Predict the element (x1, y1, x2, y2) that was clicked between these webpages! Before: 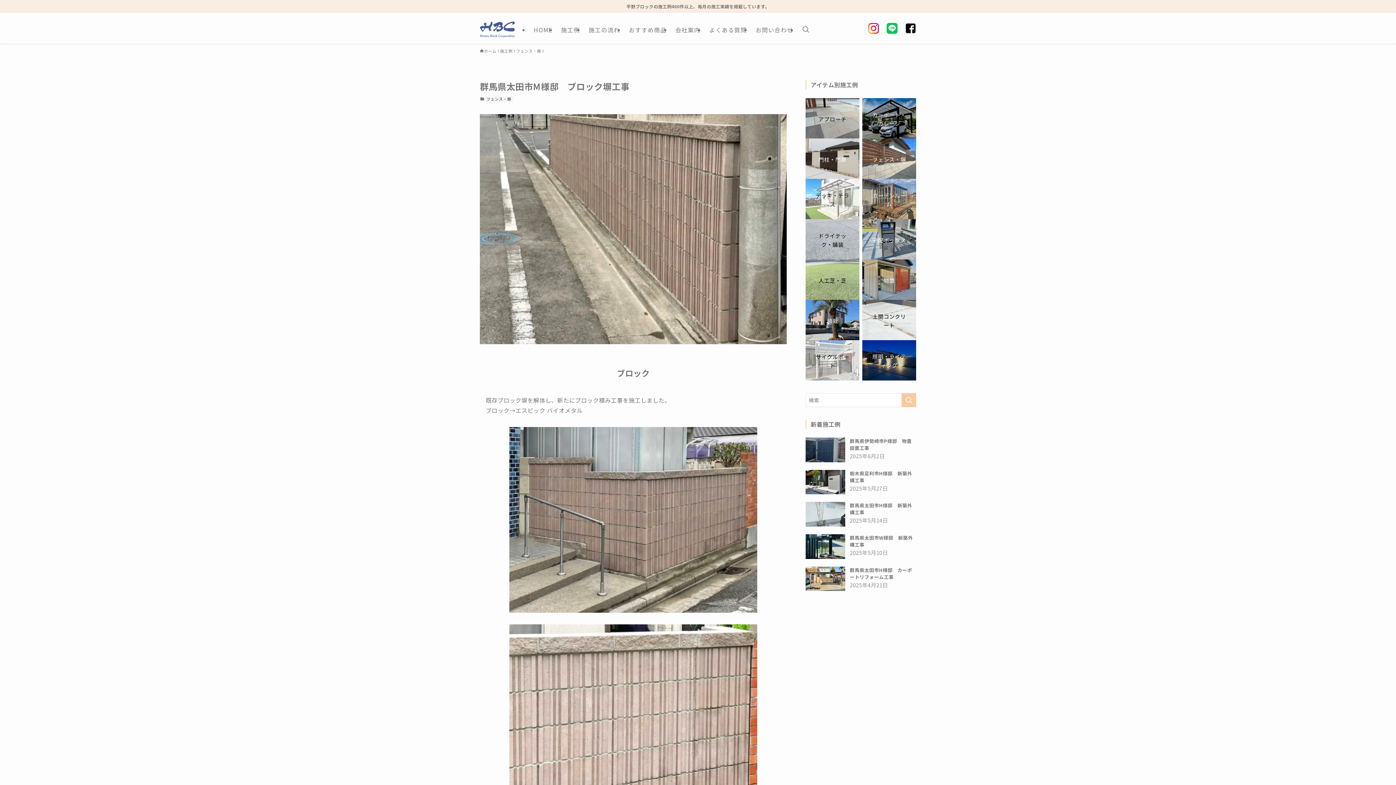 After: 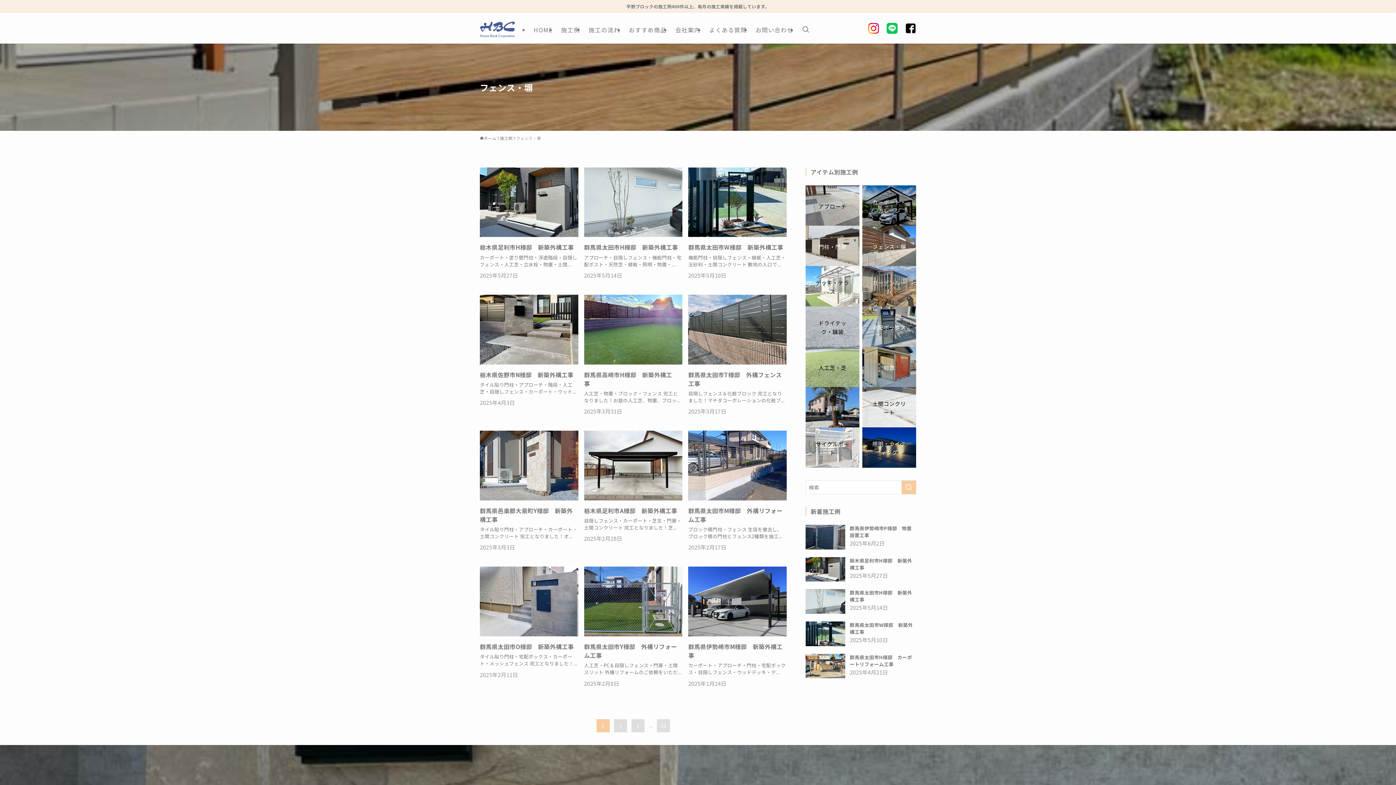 Action: bbox: (516, 48, 541, 54) label: フェンス・塀